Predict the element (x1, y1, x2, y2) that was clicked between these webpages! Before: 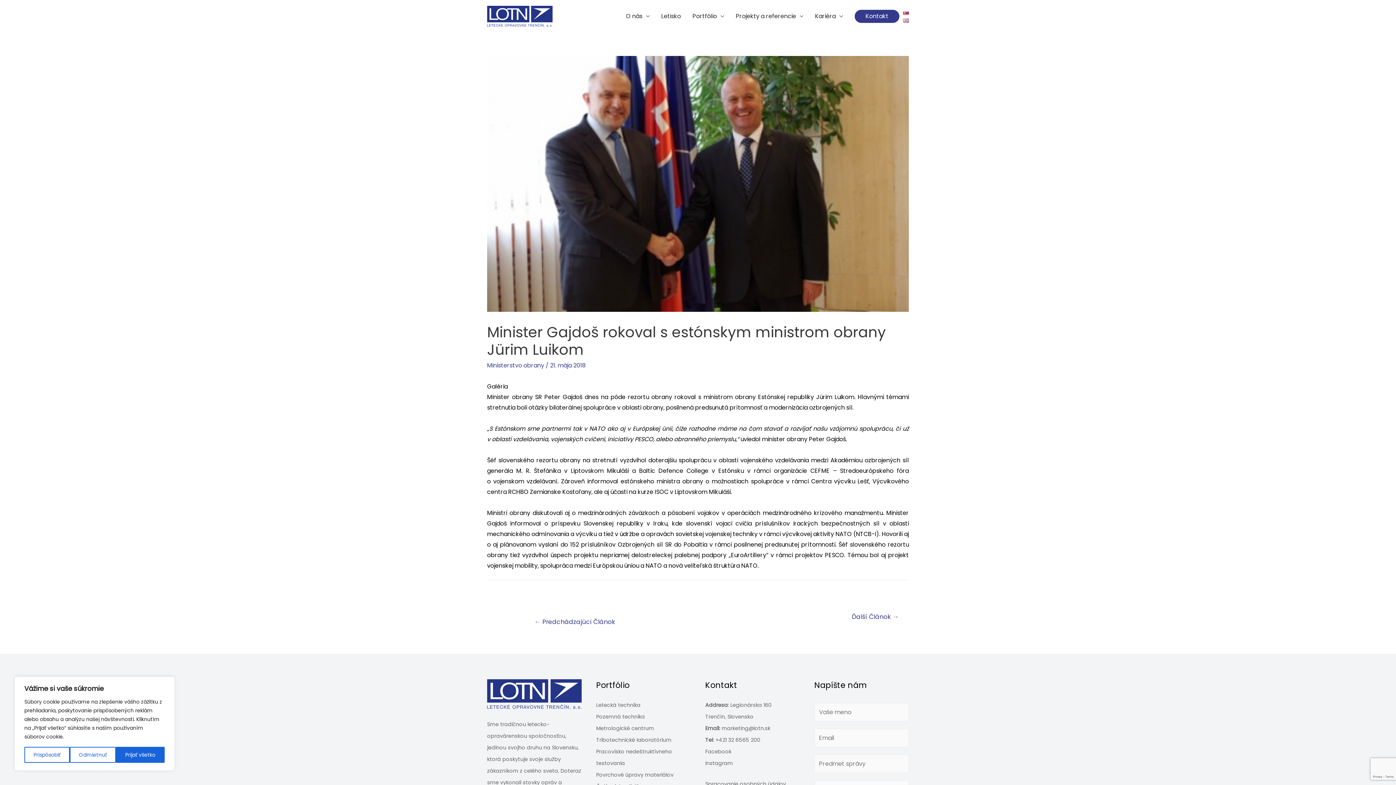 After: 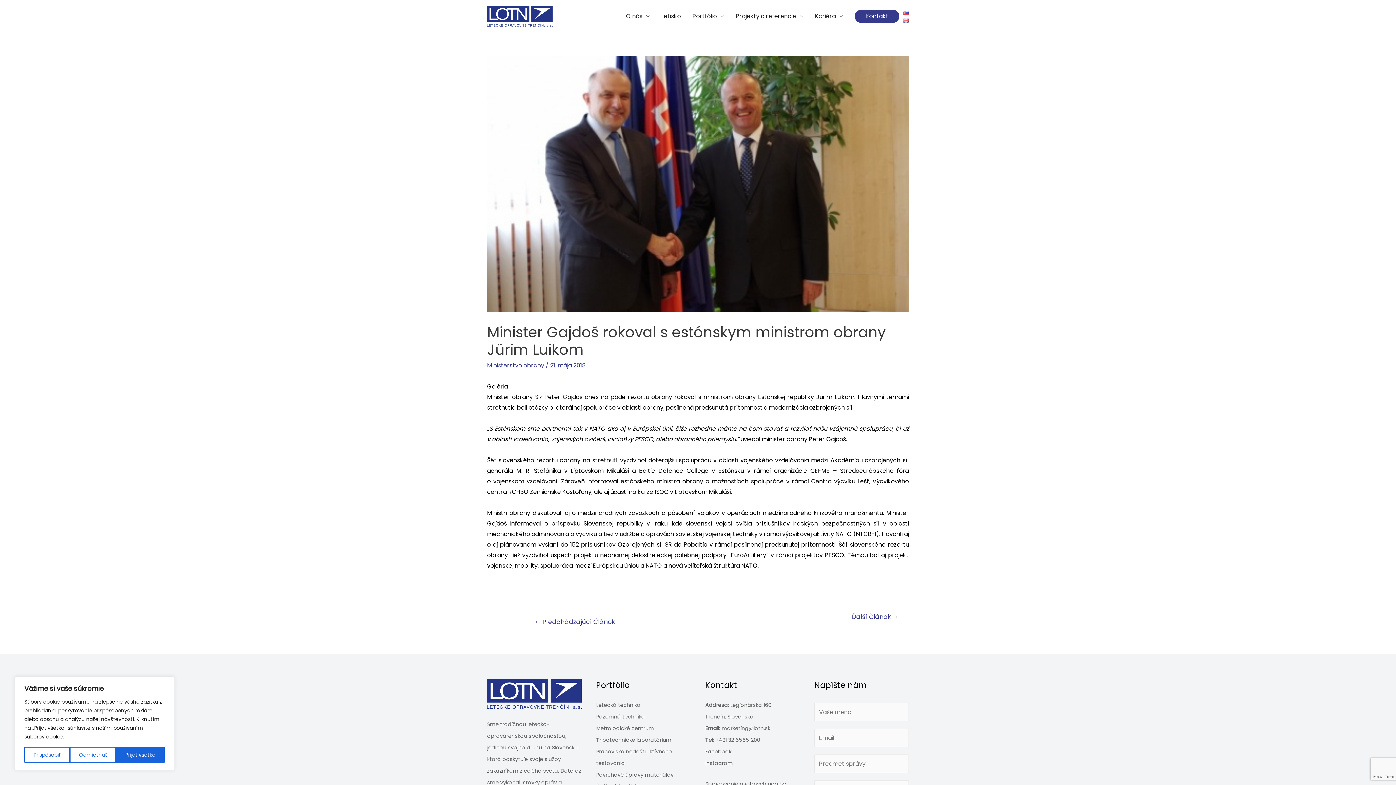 Action: bbox: (903, 7, 909, 16)